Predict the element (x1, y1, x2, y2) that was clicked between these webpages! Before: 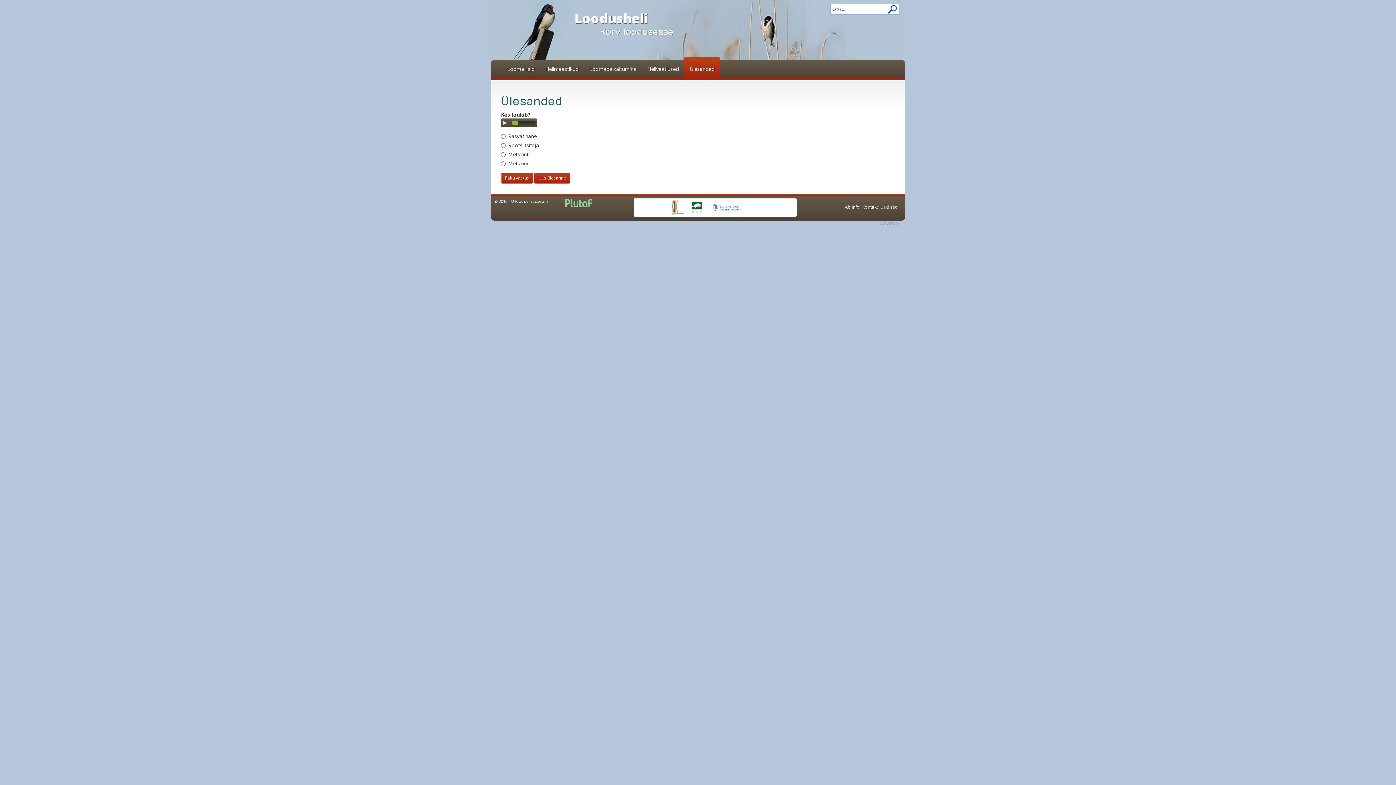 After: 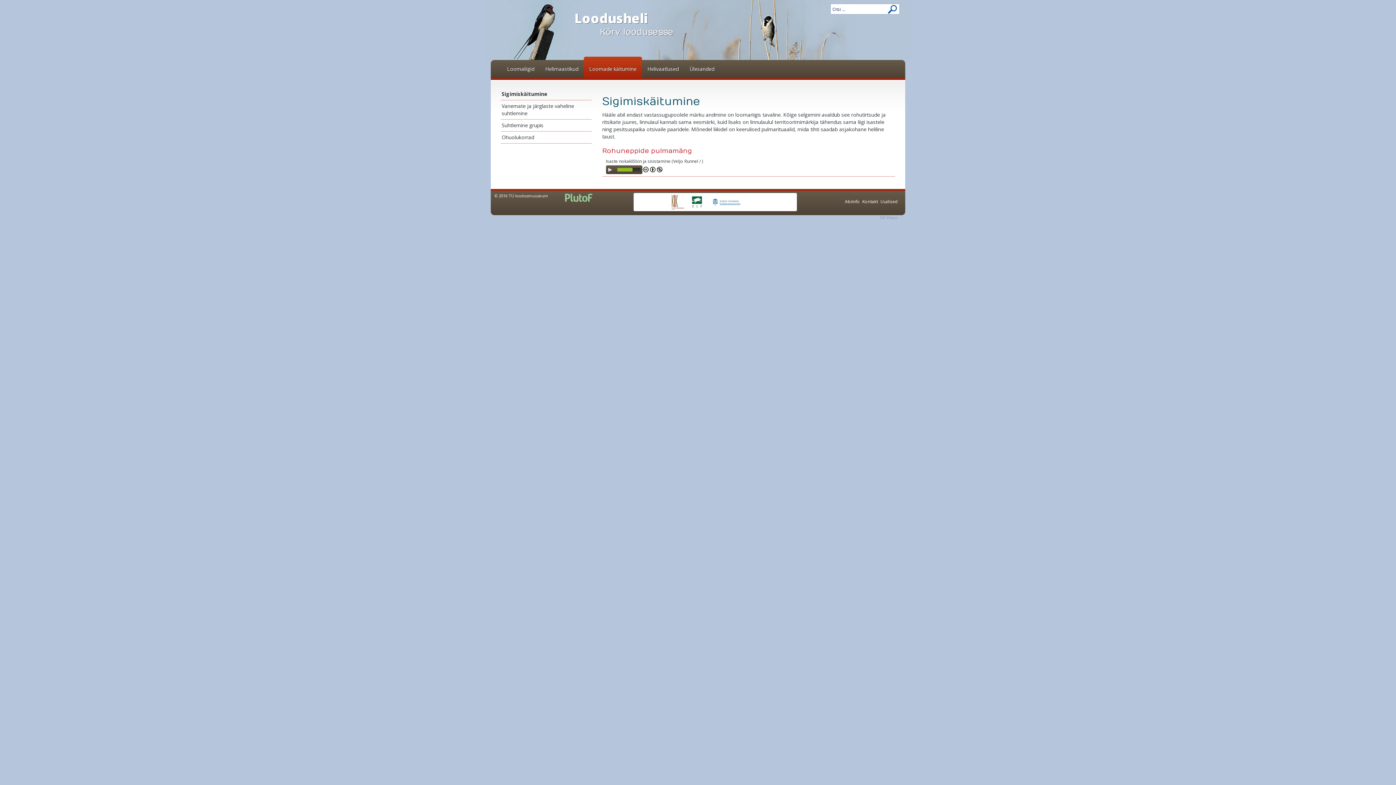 Action: bbox: (584, 60, 642, 78) label: Loomade käitumine